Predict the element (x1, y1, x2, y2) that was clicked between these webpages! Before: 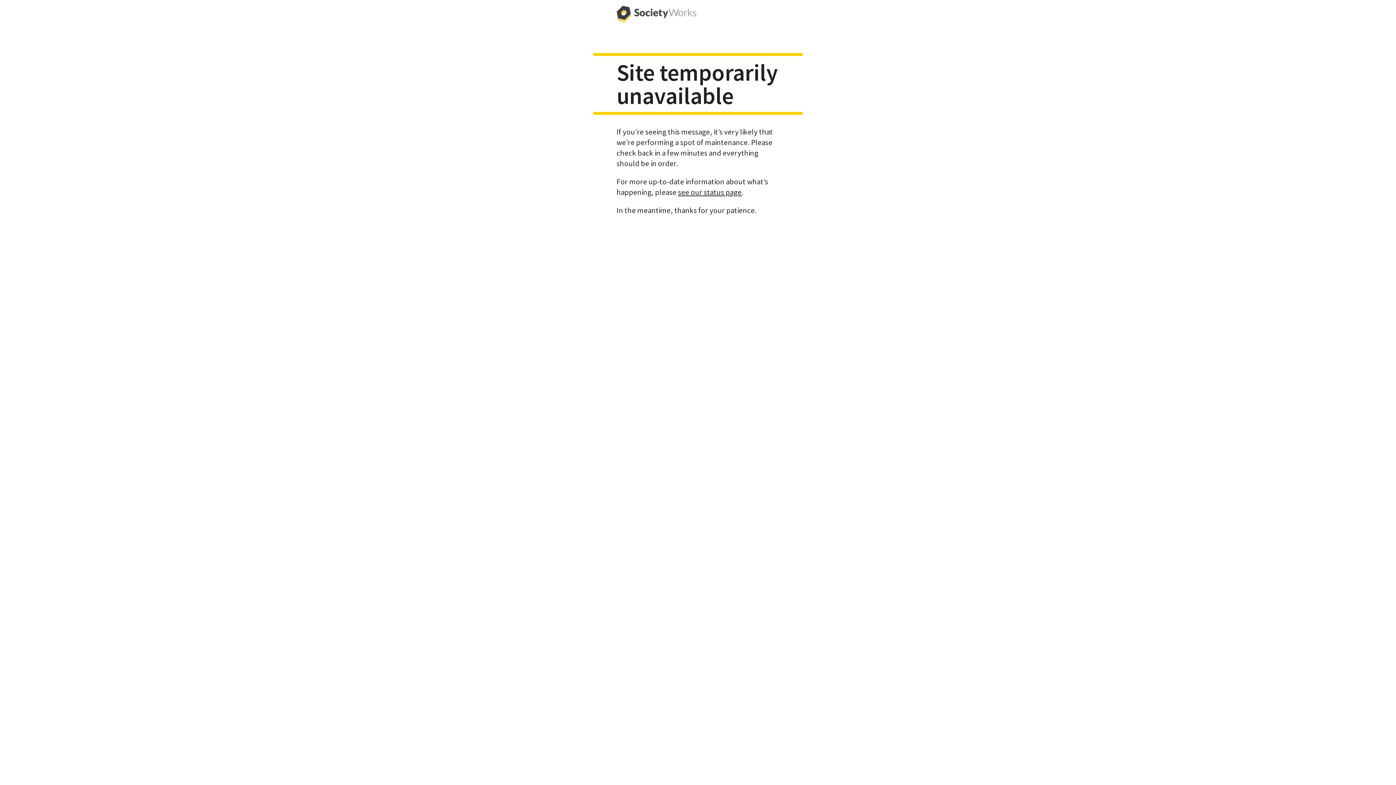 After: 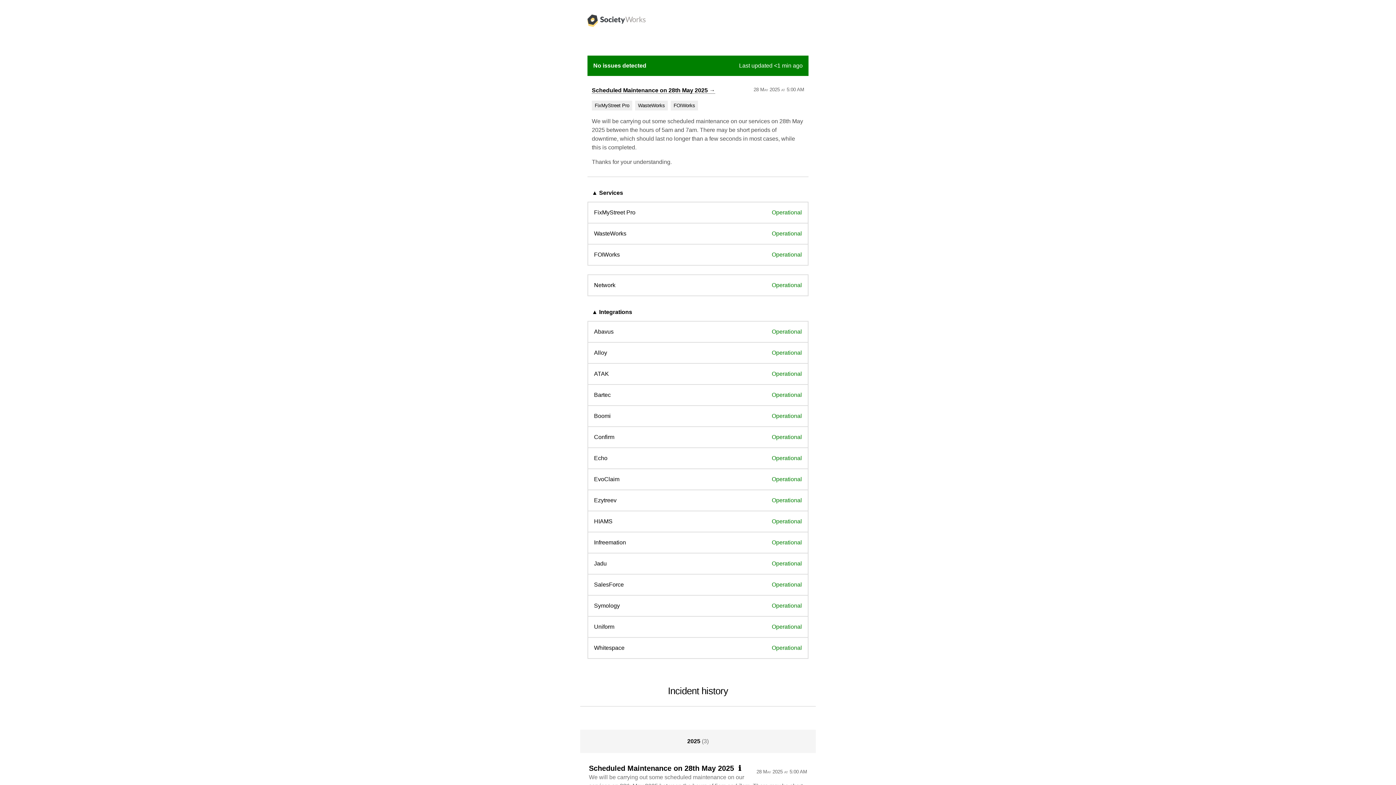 Action: label: see our status page bbox: (678, 187, 741, 196)